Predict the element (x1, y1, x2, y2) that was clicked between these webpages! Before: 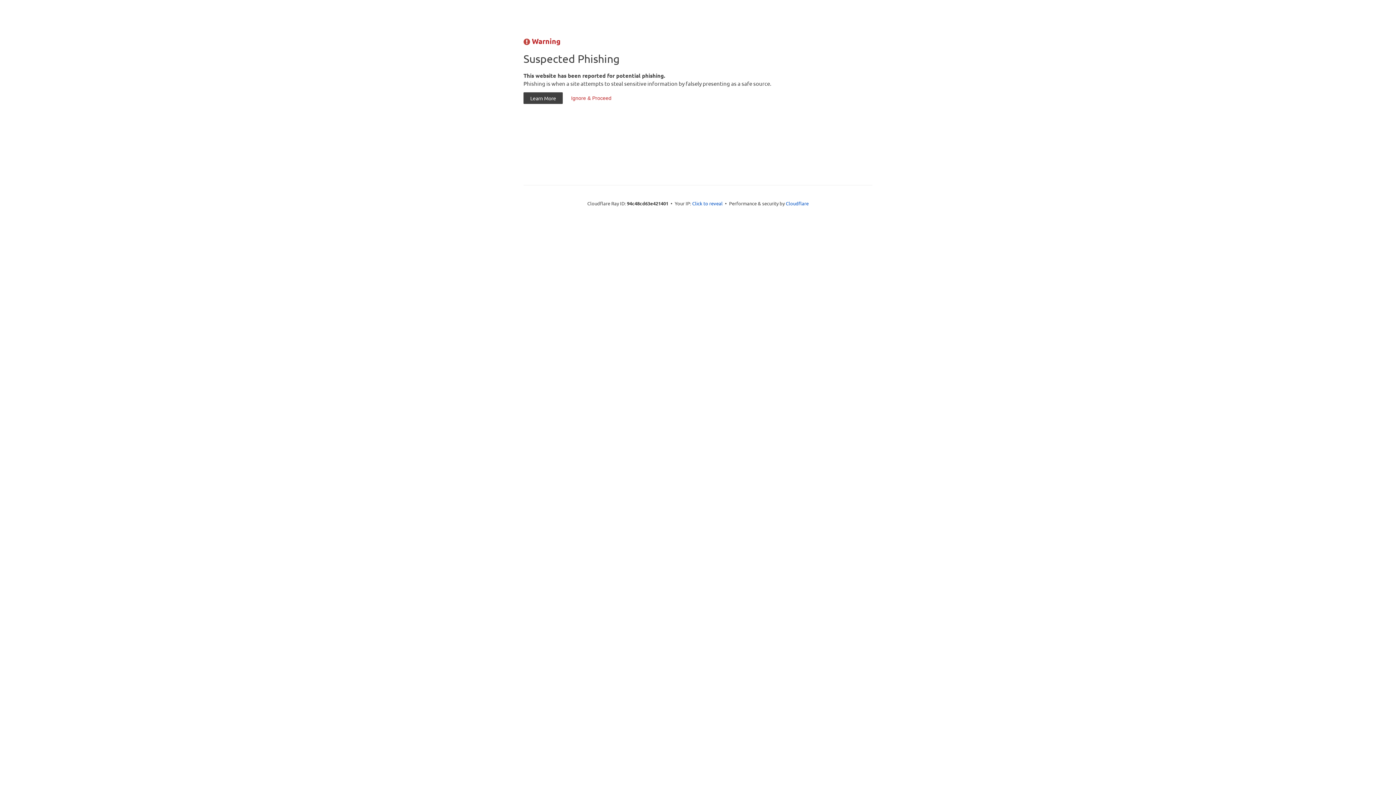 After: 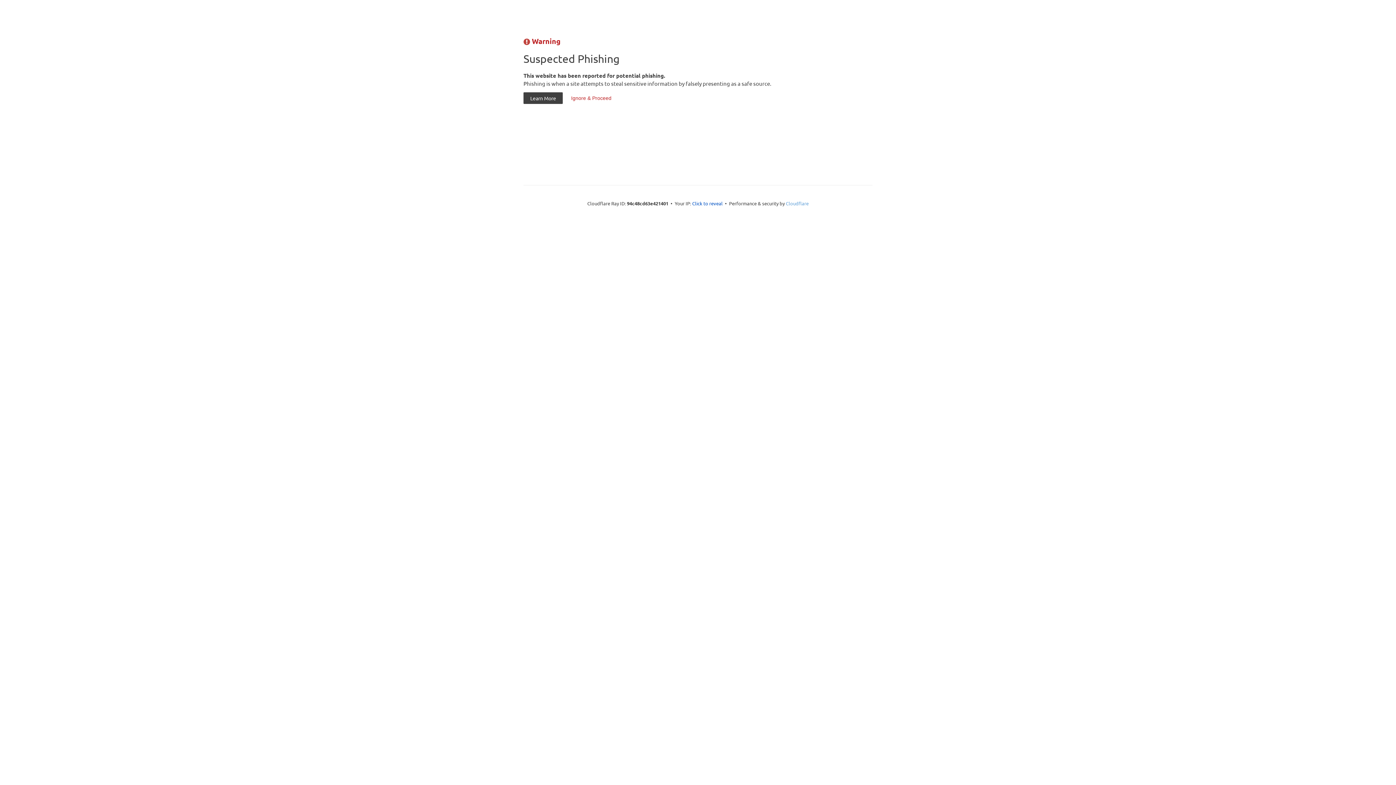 Action: bbox: (786, 200, 808, 206) label: Cloudflare